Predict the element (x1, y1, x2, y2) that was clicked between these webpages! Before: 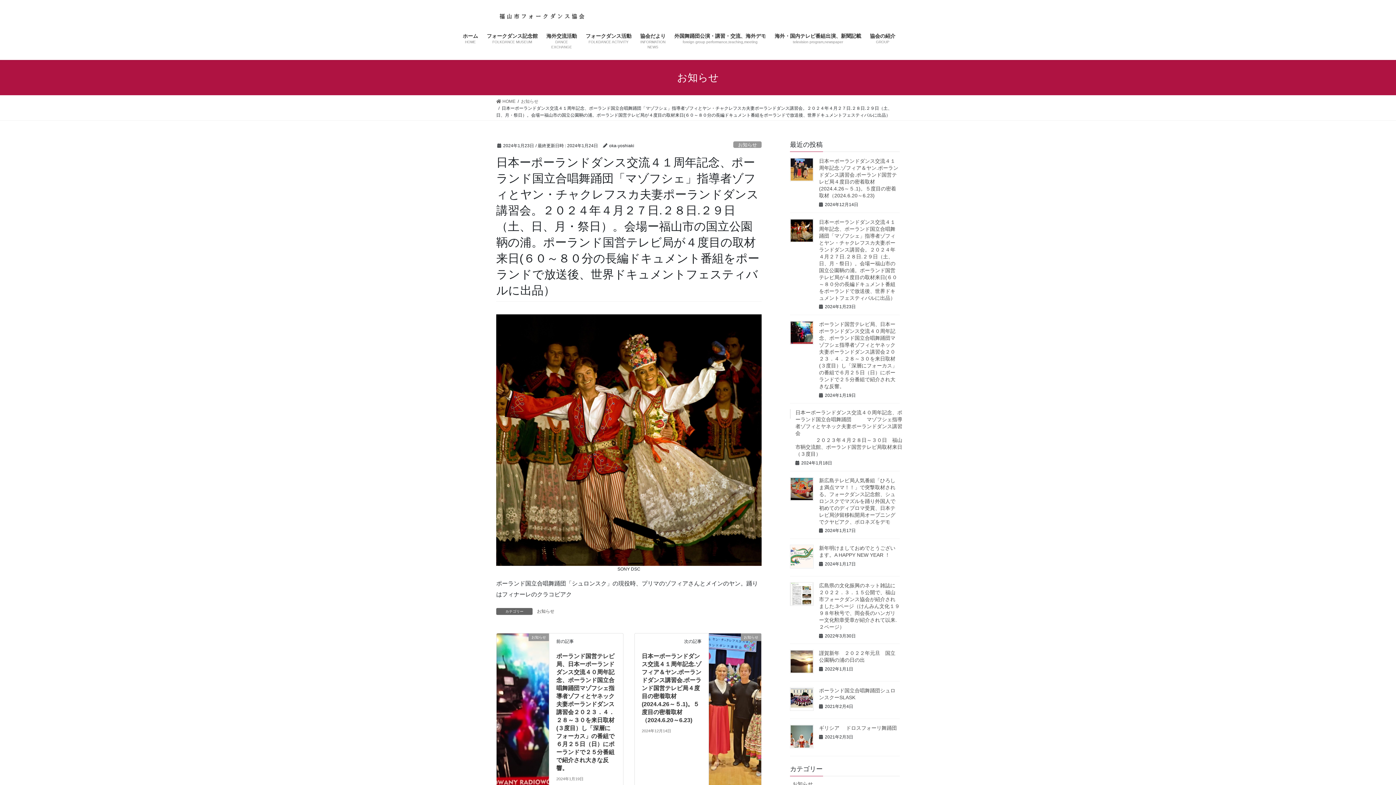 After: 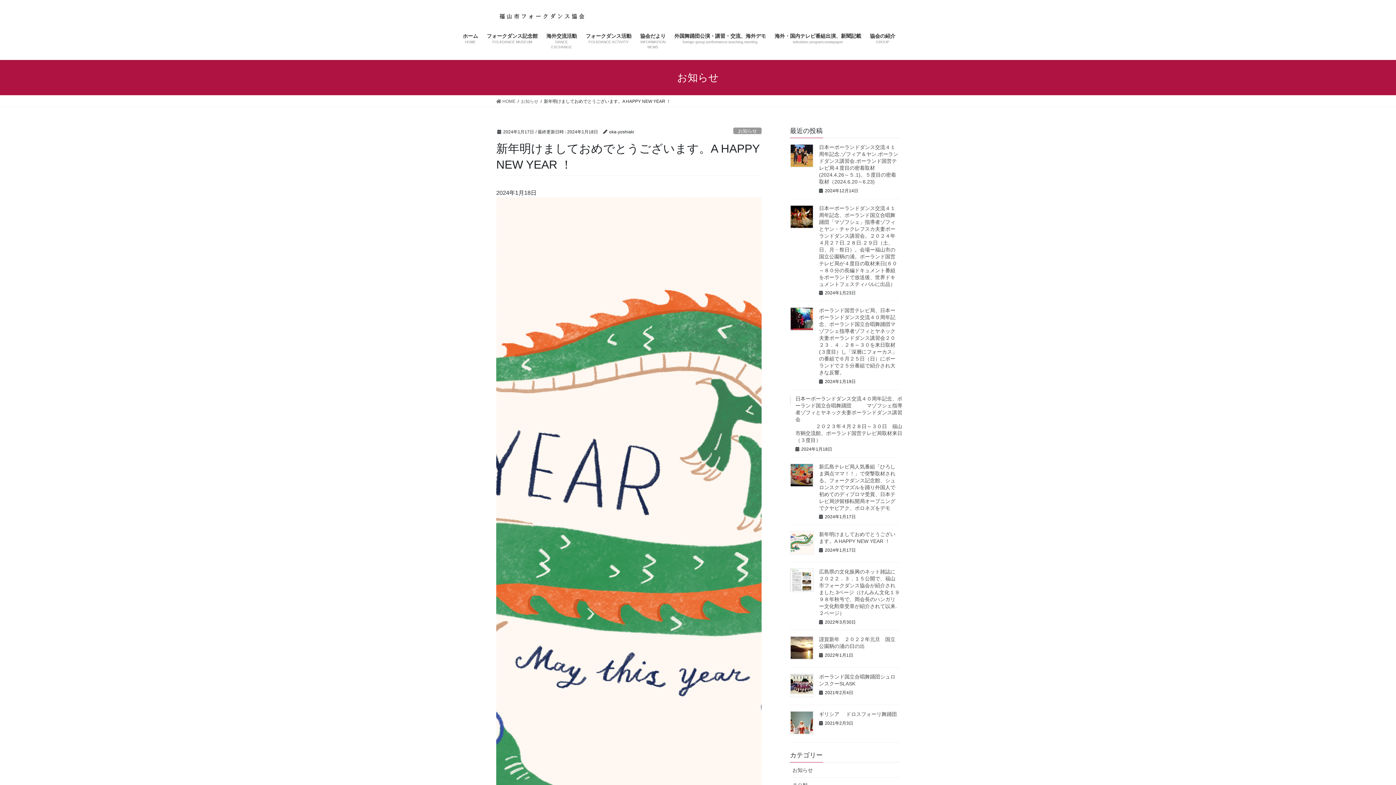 Action: bbox: (790, 545, 813, 568)